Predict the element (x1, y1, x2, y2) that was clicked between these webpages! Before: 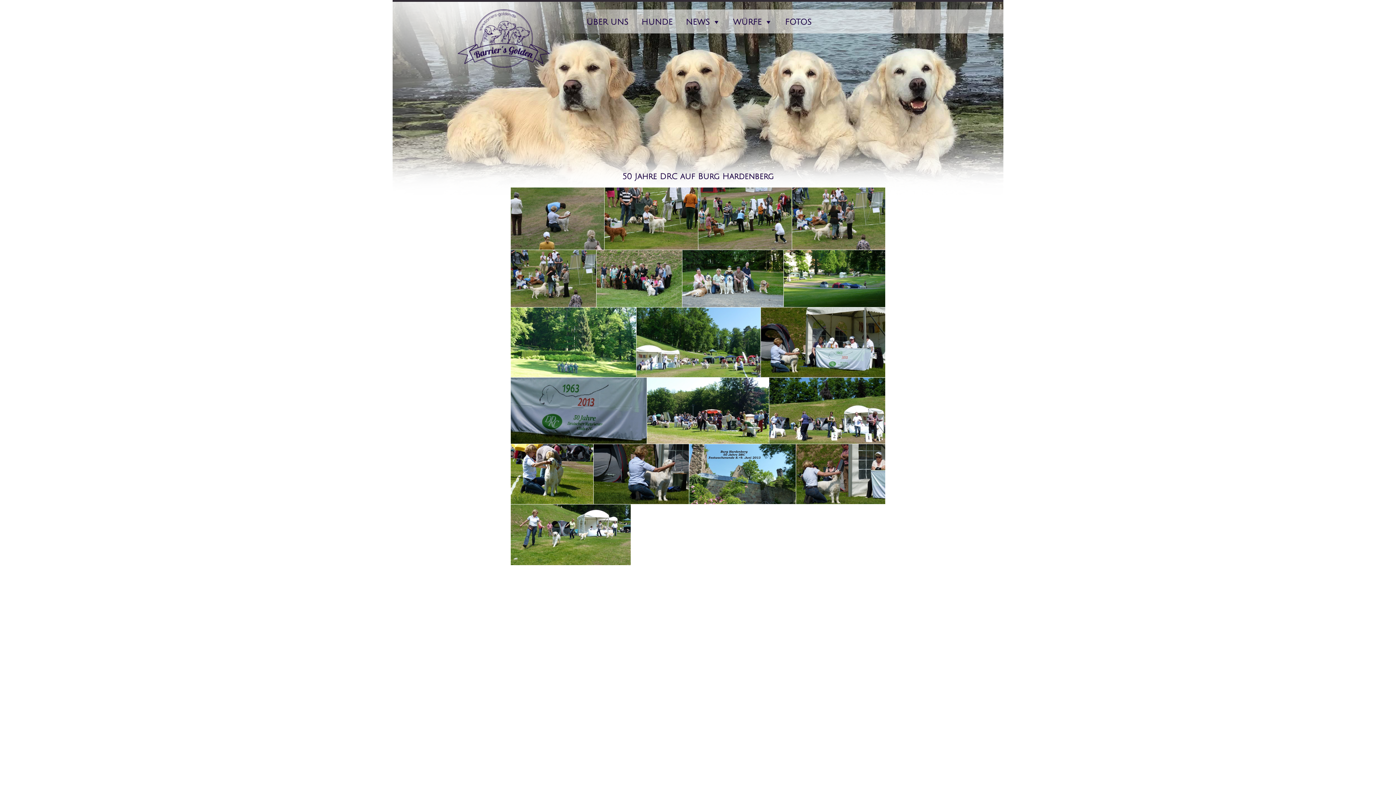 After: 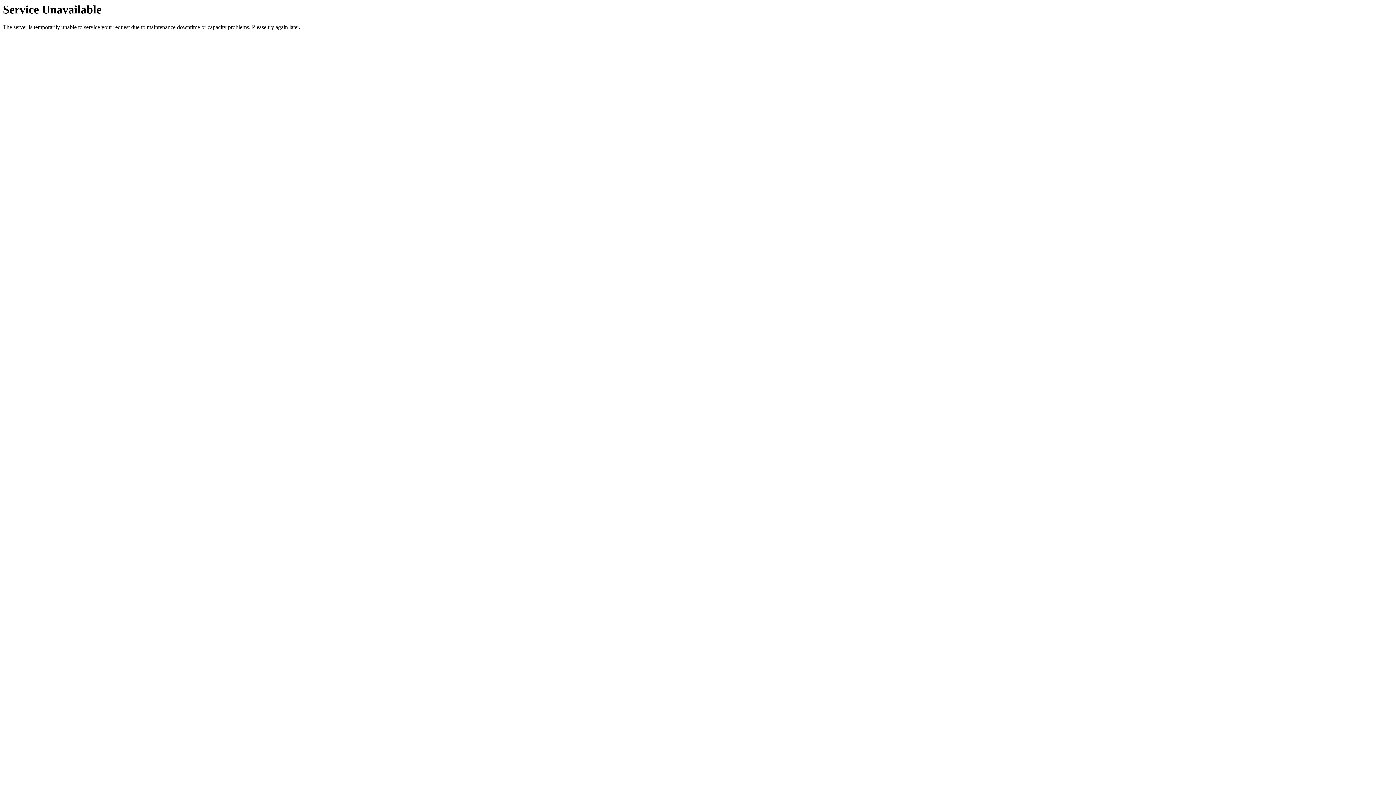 Action: label: HUNDE bbox: (634, 9, 679, 33)